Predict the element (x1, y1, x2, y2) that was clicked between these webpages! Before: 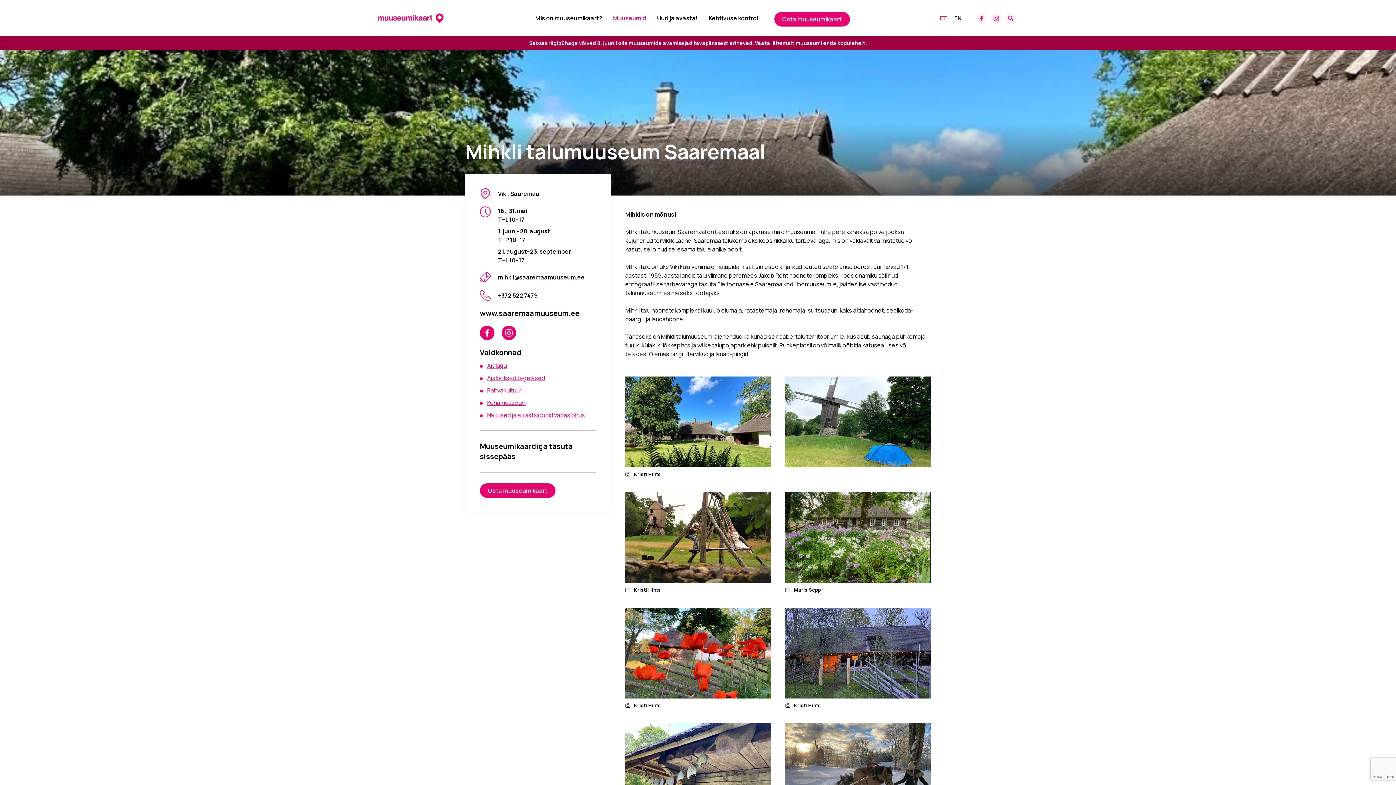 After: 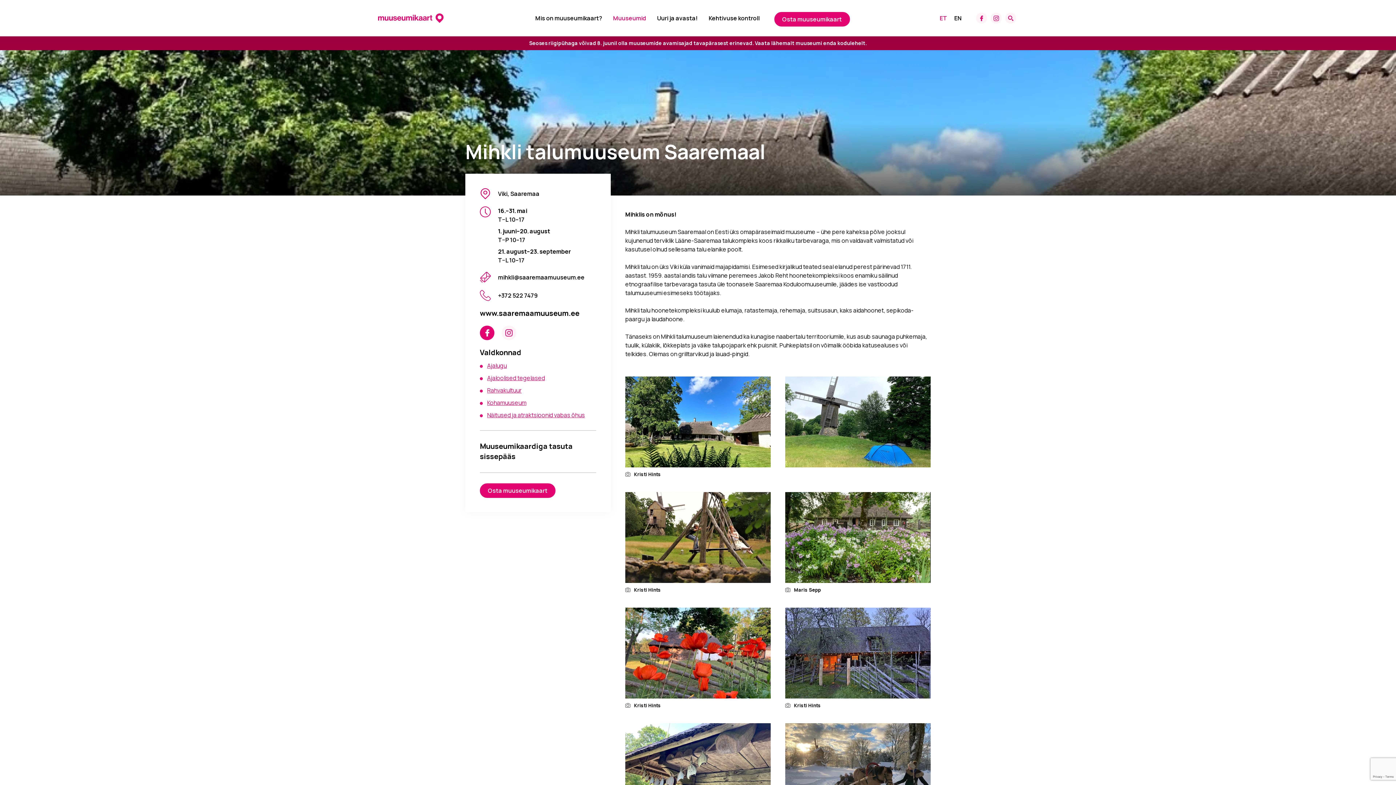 Action: bbox: (501, 325, 516, 340)